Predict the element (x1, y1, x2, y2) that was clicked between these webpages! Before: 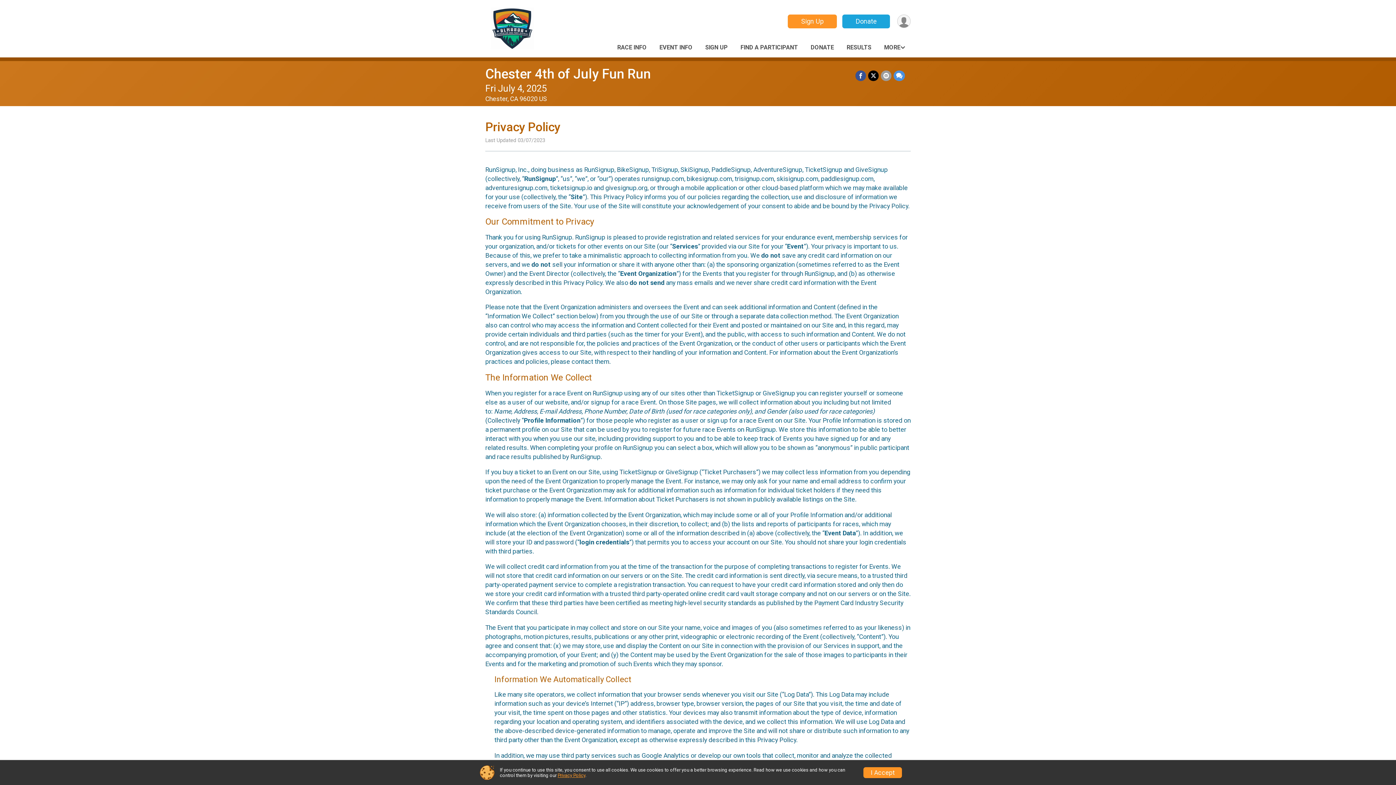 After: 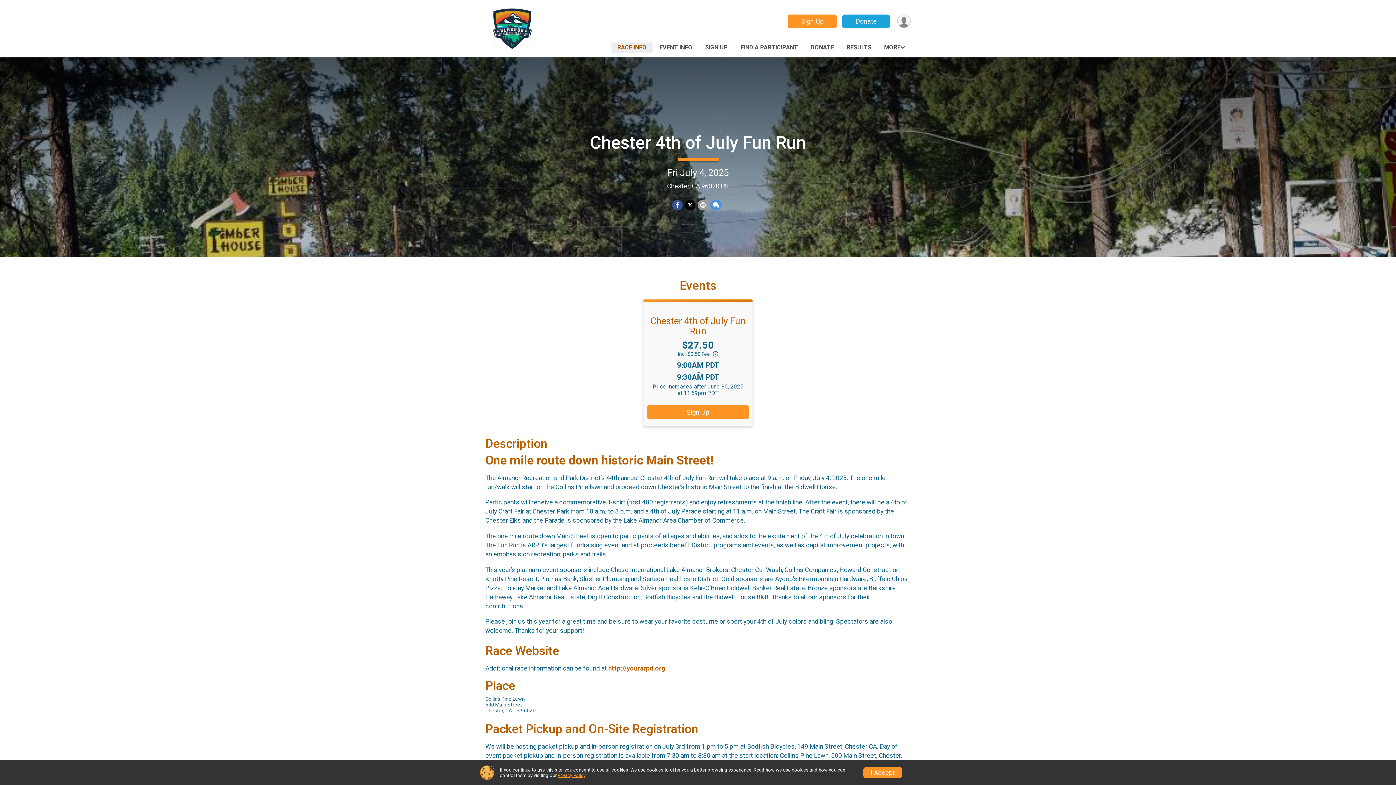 Action: bbox: (489, 3, 535, 49) label: Chester 4th of July Fun Run home